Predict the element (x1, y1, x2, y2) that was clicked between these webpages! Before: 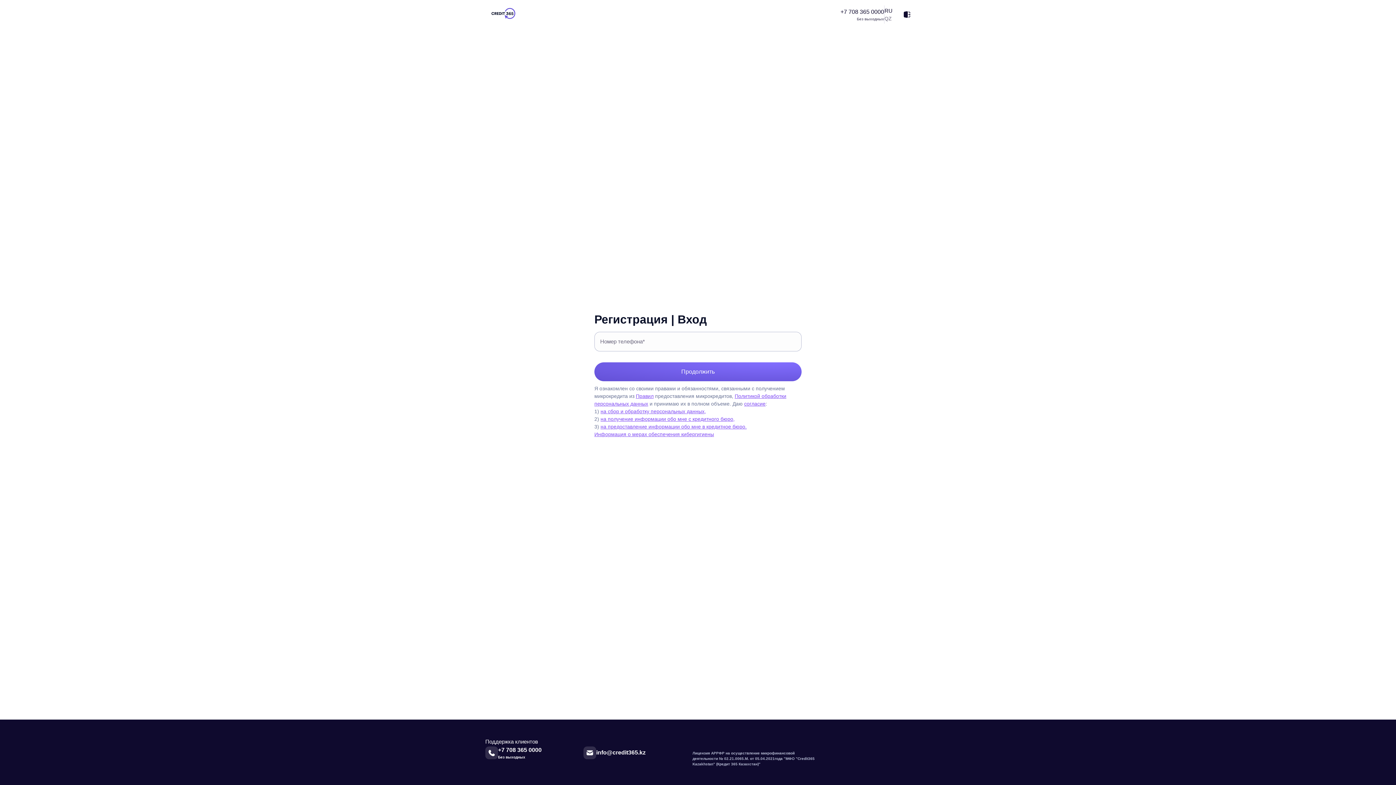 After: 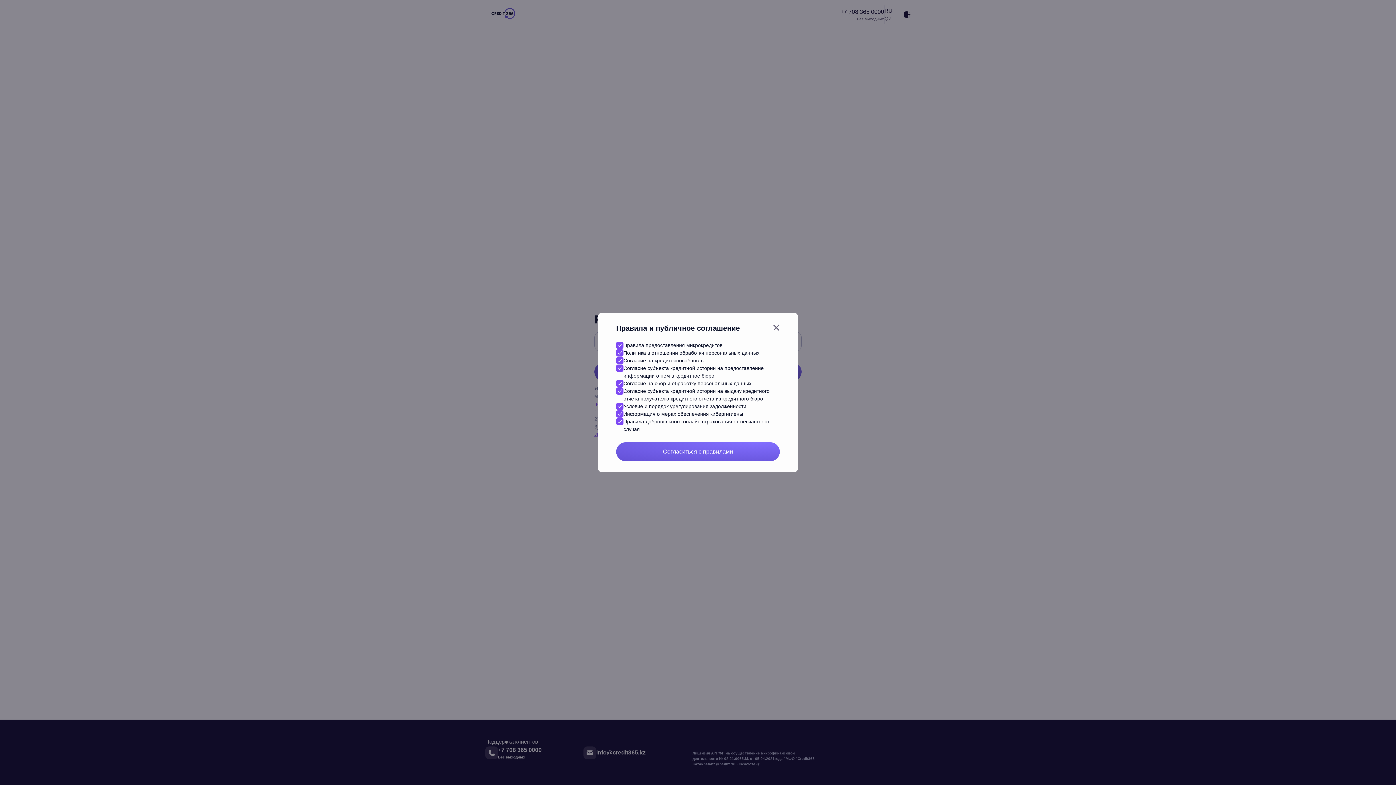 Action: bbox: (600, 416, 734, 422) label: на получение информации обо мне с кредитного бюро,